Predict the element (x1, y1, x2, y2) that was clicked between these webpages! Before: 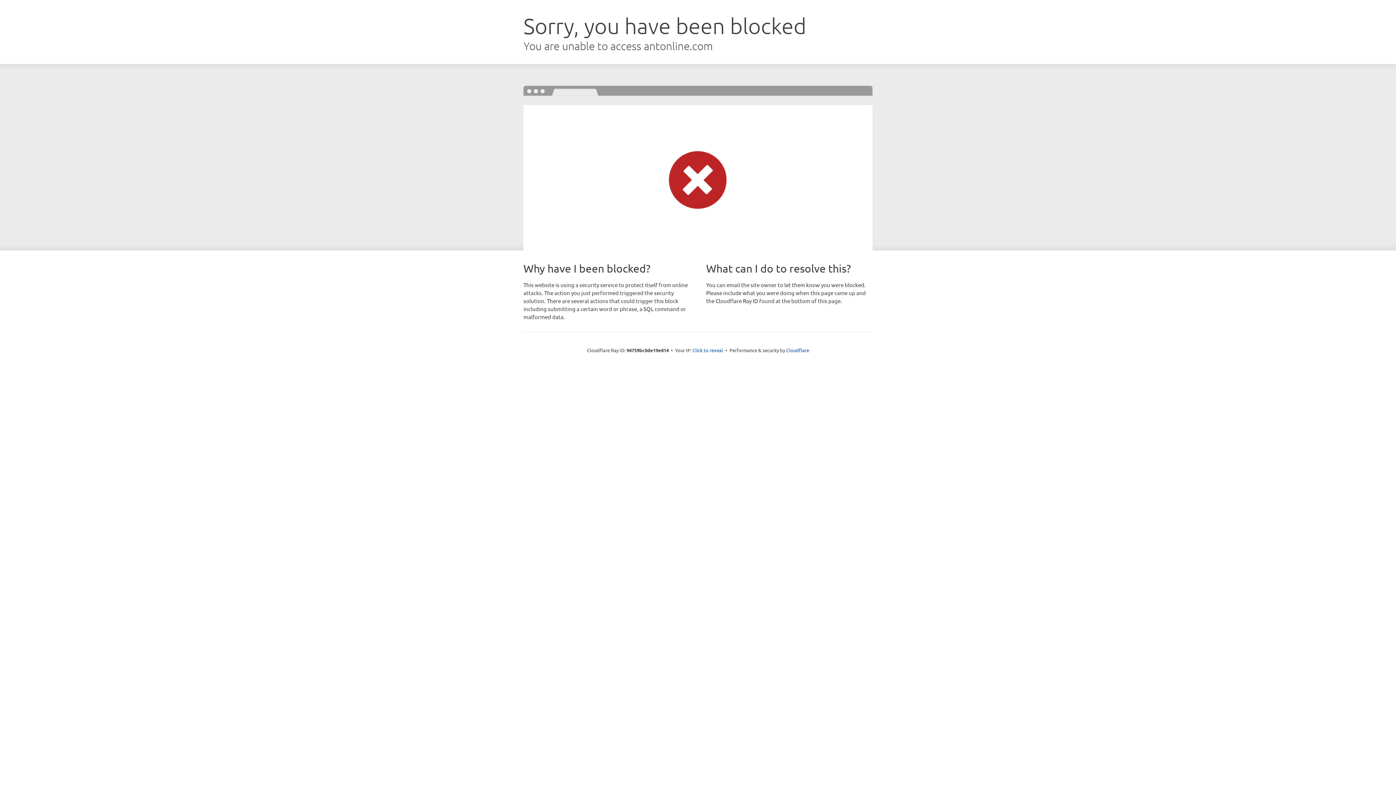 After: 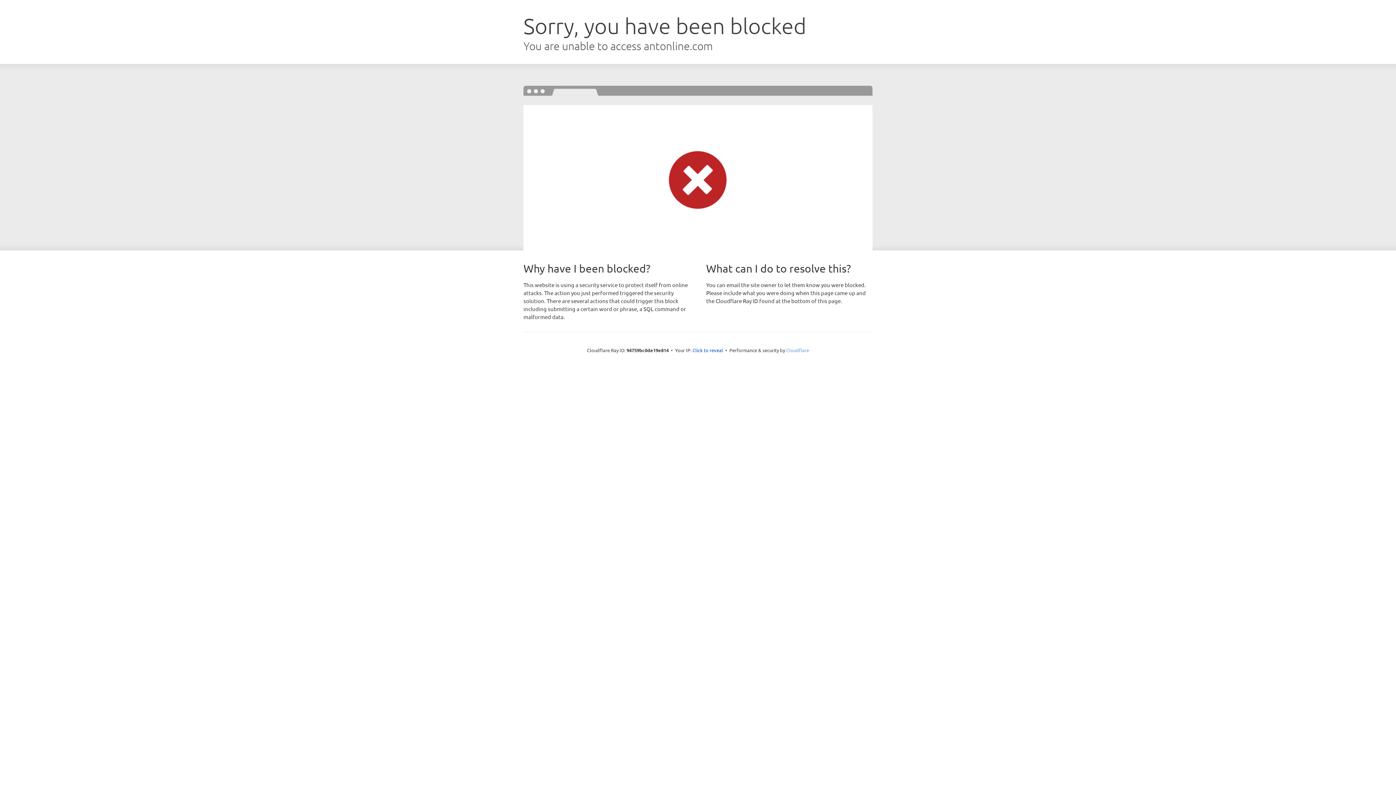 Action: bbox: (786, 347, 809, 353) label: Cloudflare